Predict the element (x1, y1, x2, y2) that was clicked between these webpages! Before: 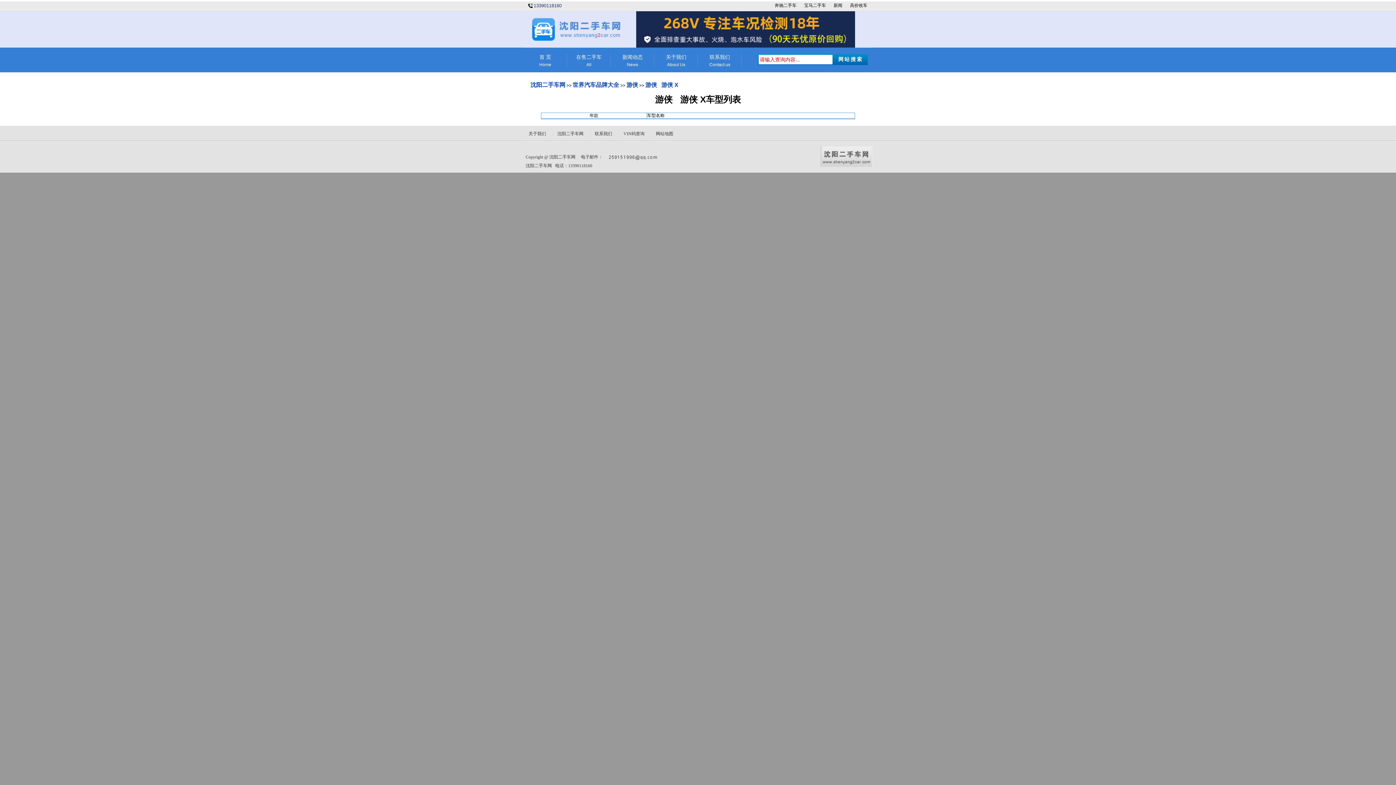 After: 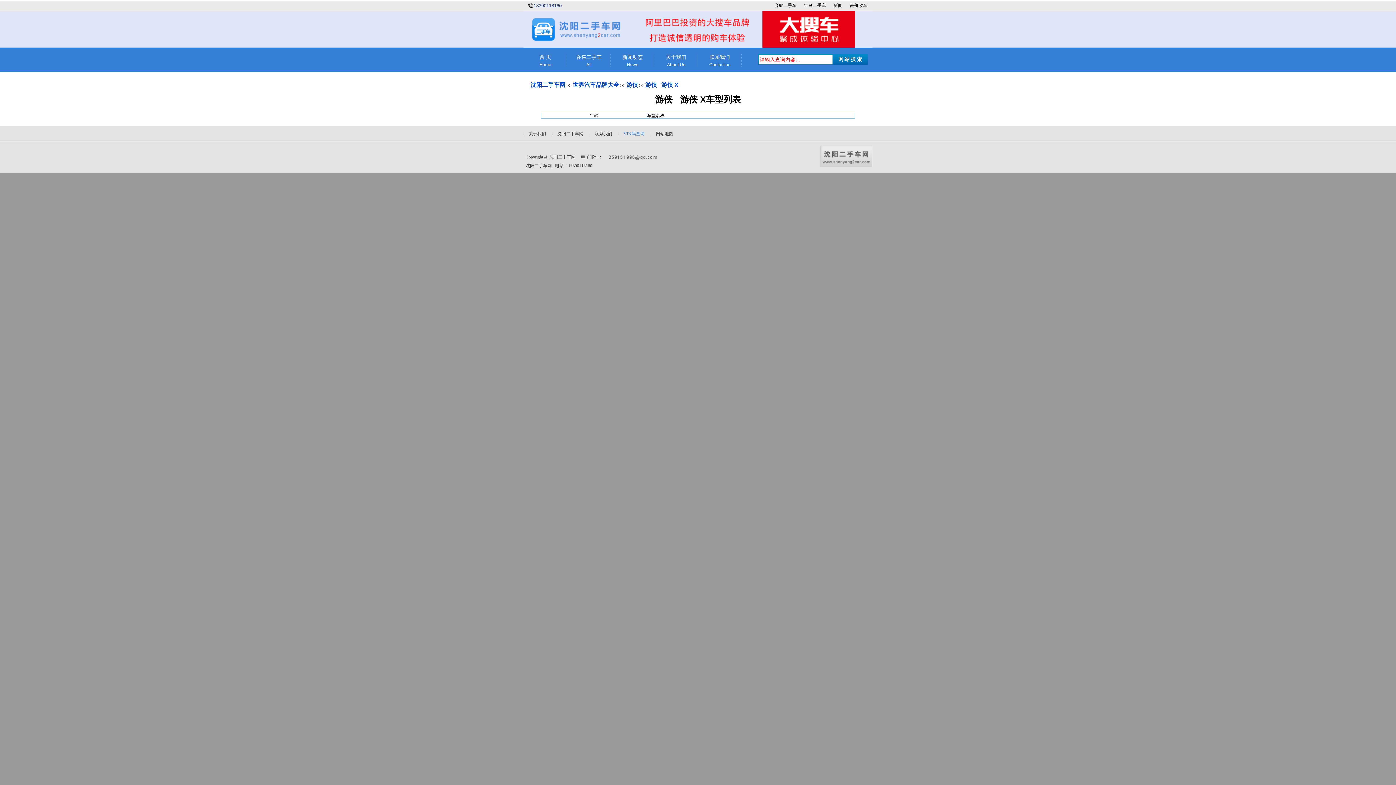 Action: bbox: (621, 131, 646, 136) label: VIN码查询